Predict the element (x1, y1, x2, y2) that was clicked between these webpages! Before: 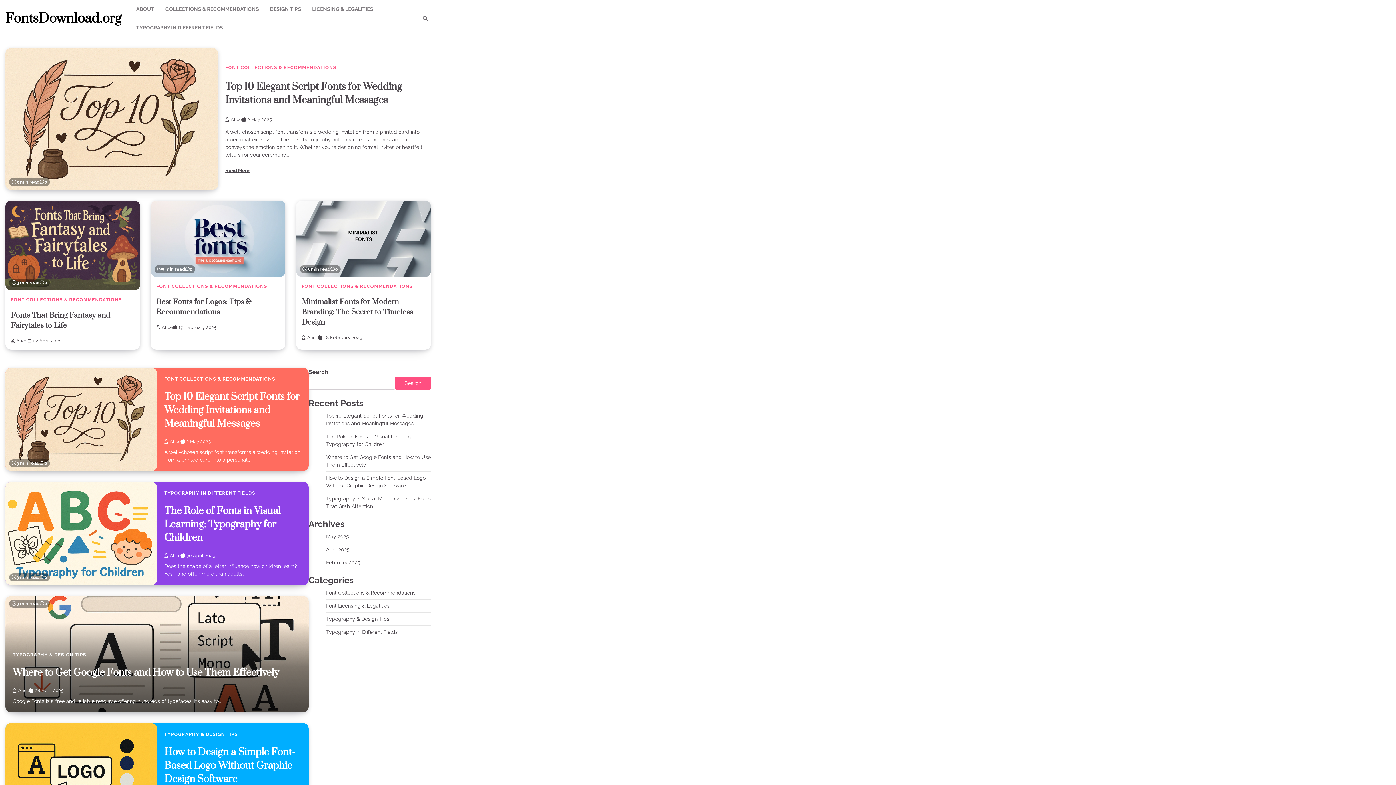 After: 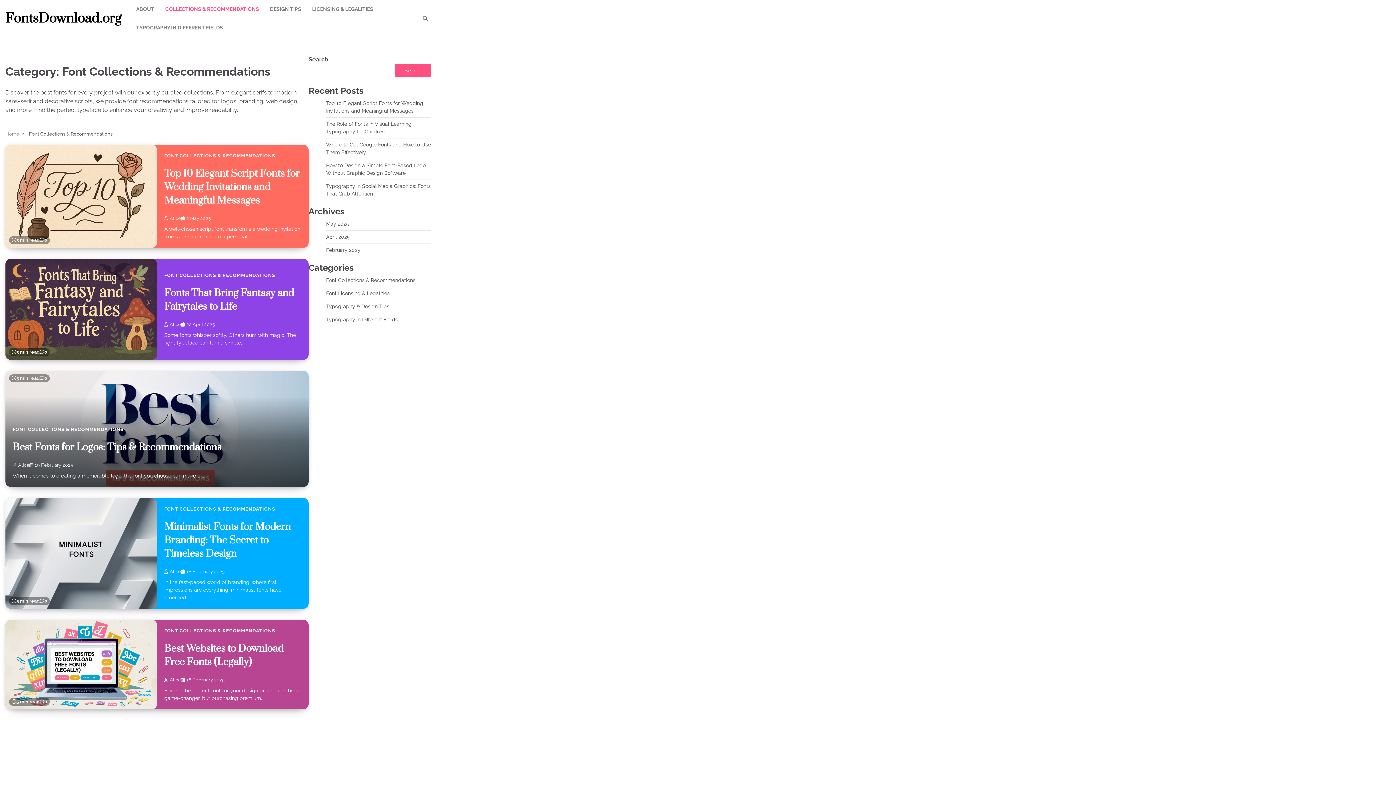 Action: label: FONT COLLECTIONS & RECOMMENDATIONS bbox: (156, 283, 267, 289)